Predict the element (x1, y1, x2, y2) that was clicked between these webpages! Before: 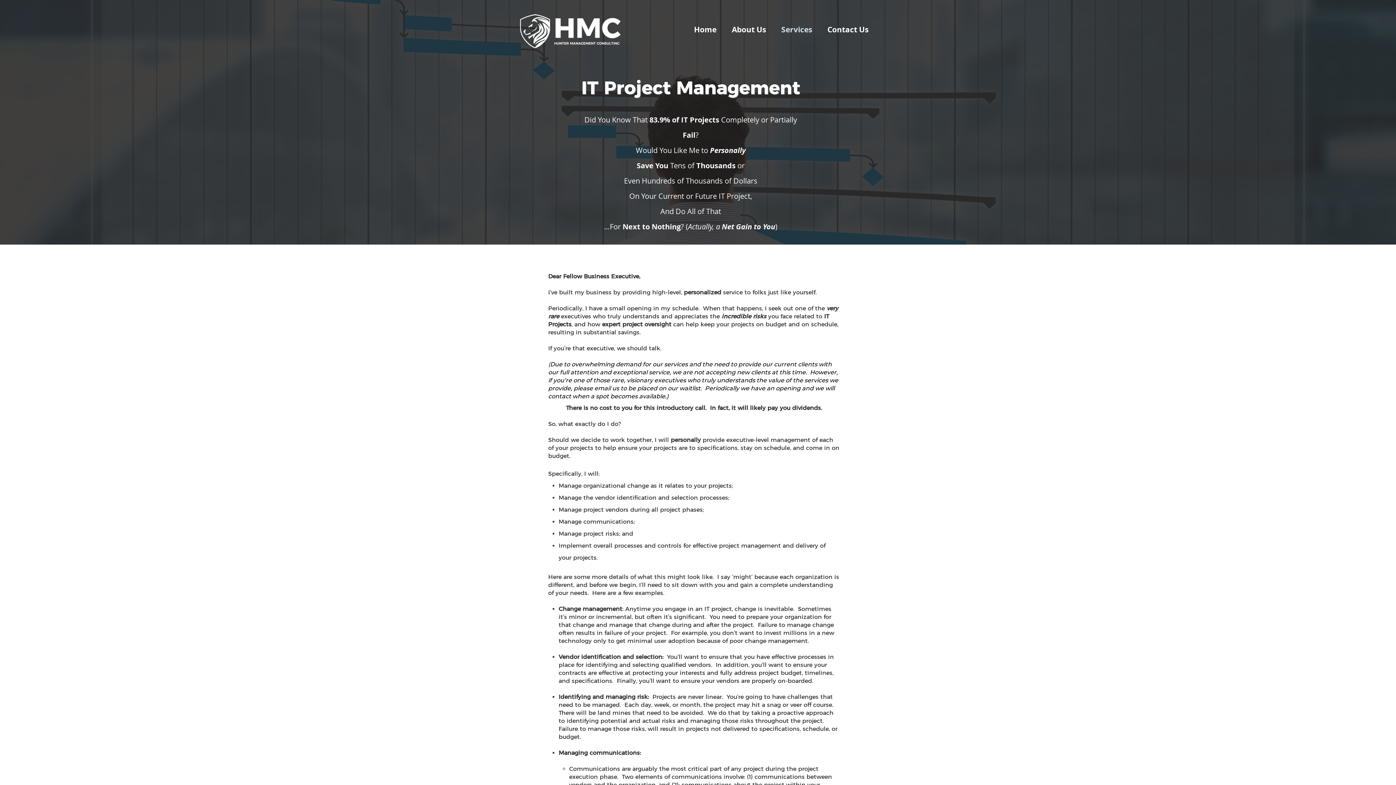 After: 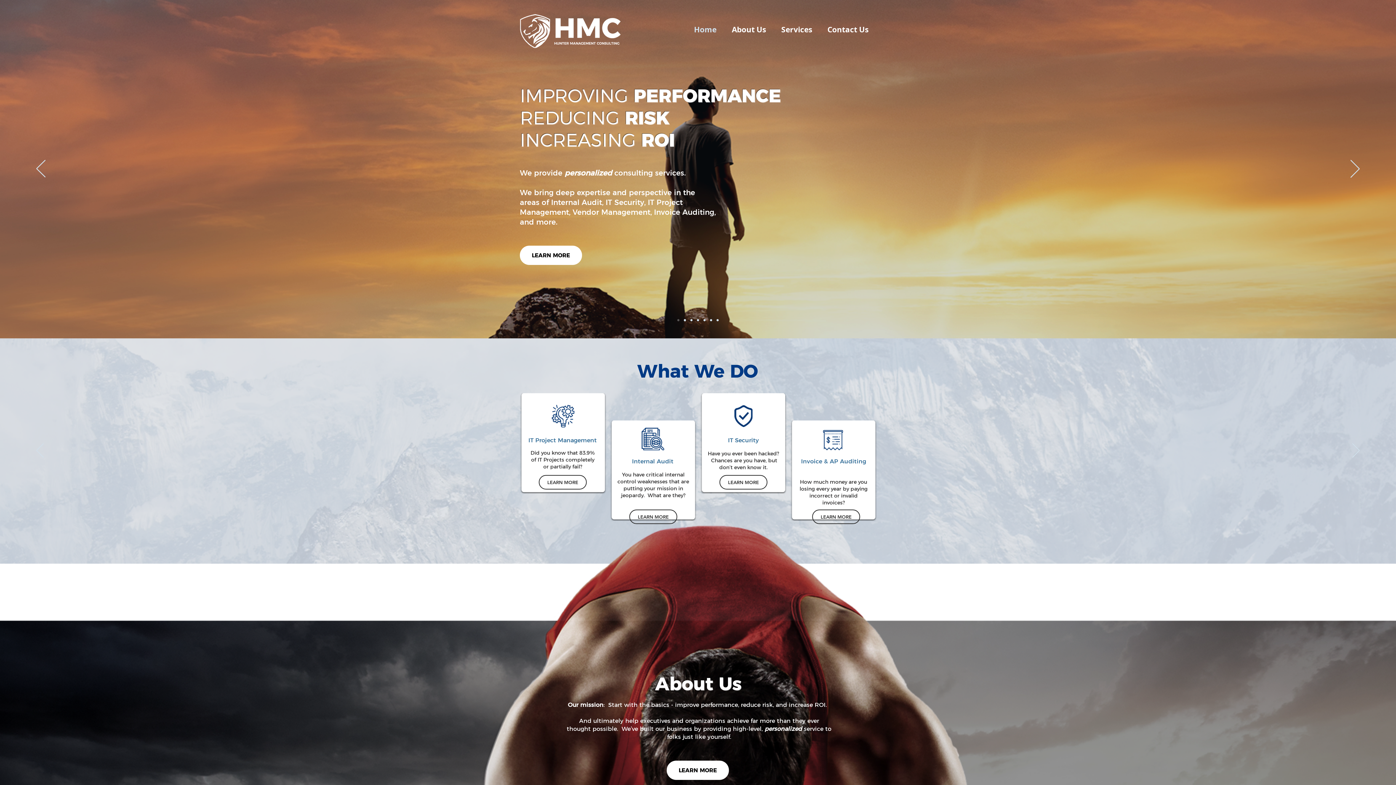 Action: bbox: (520, 14, 620, 48)